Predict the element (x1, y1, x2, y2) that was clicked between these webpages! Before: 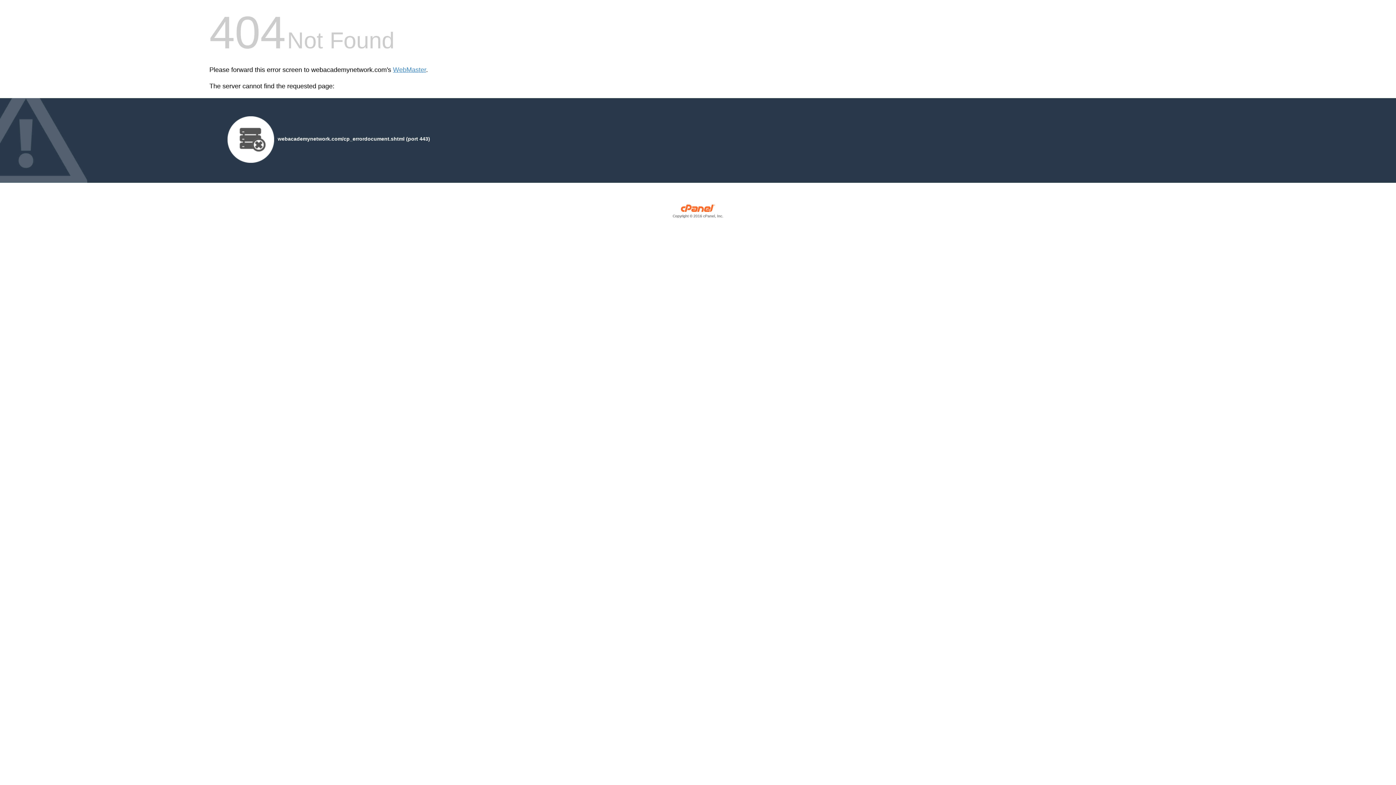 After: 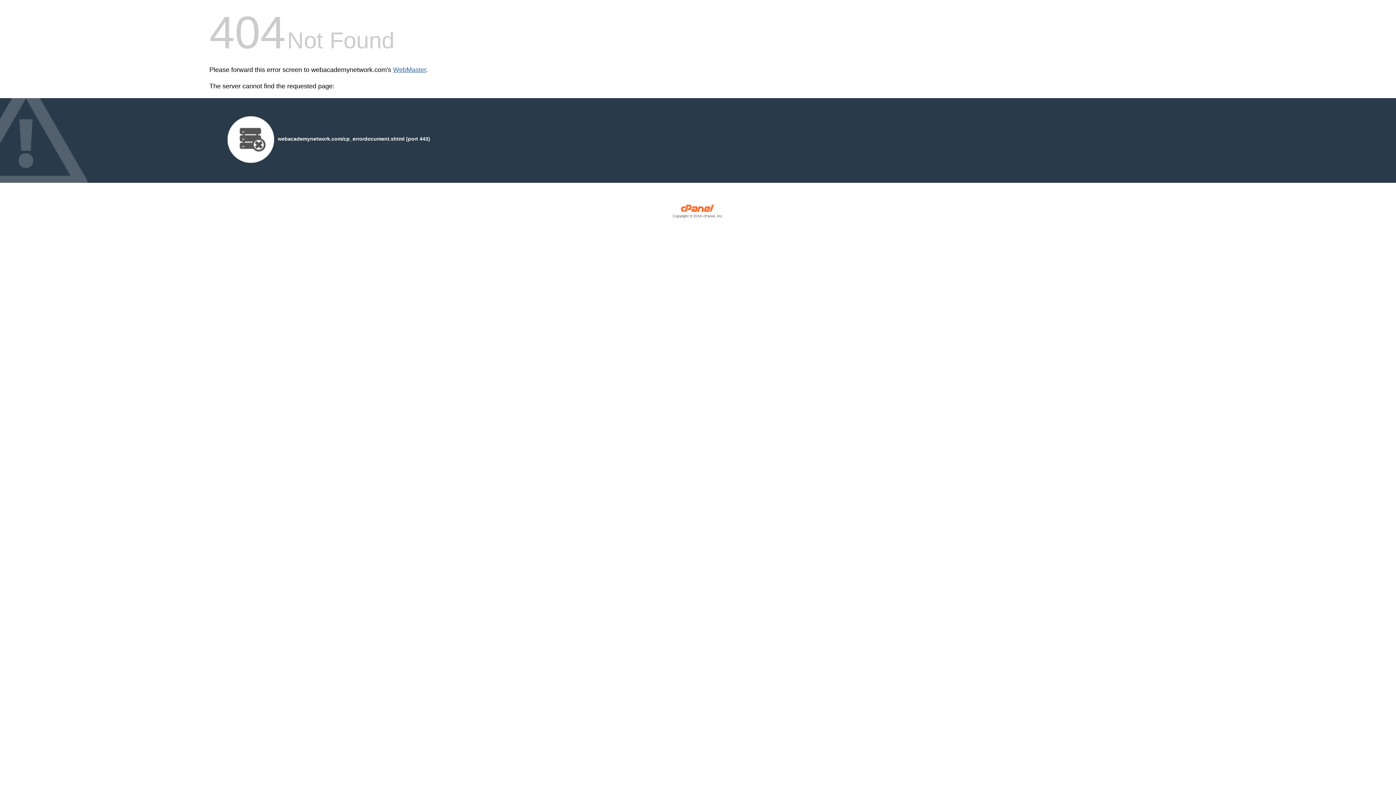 Action: label: WebMaster bbox: (393, 66, 426, 73)